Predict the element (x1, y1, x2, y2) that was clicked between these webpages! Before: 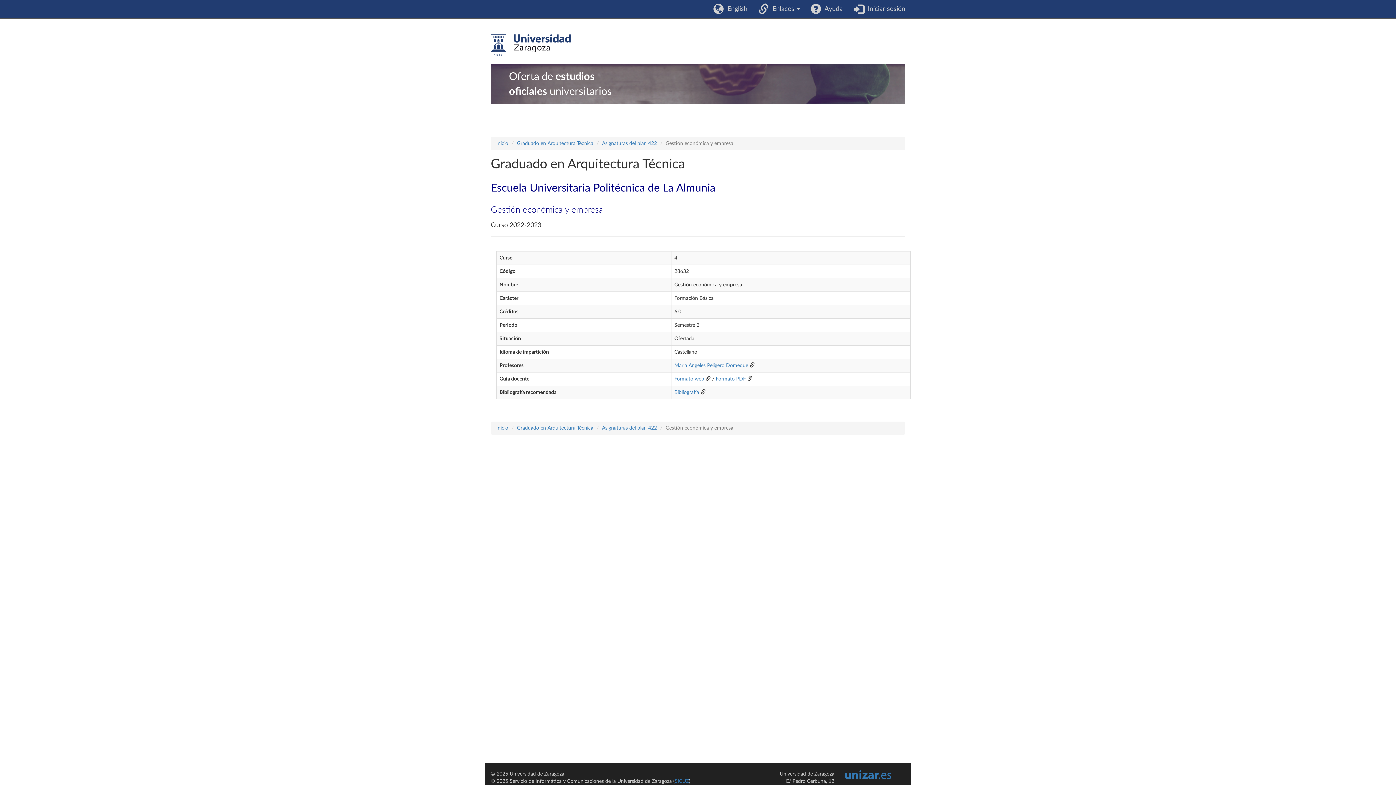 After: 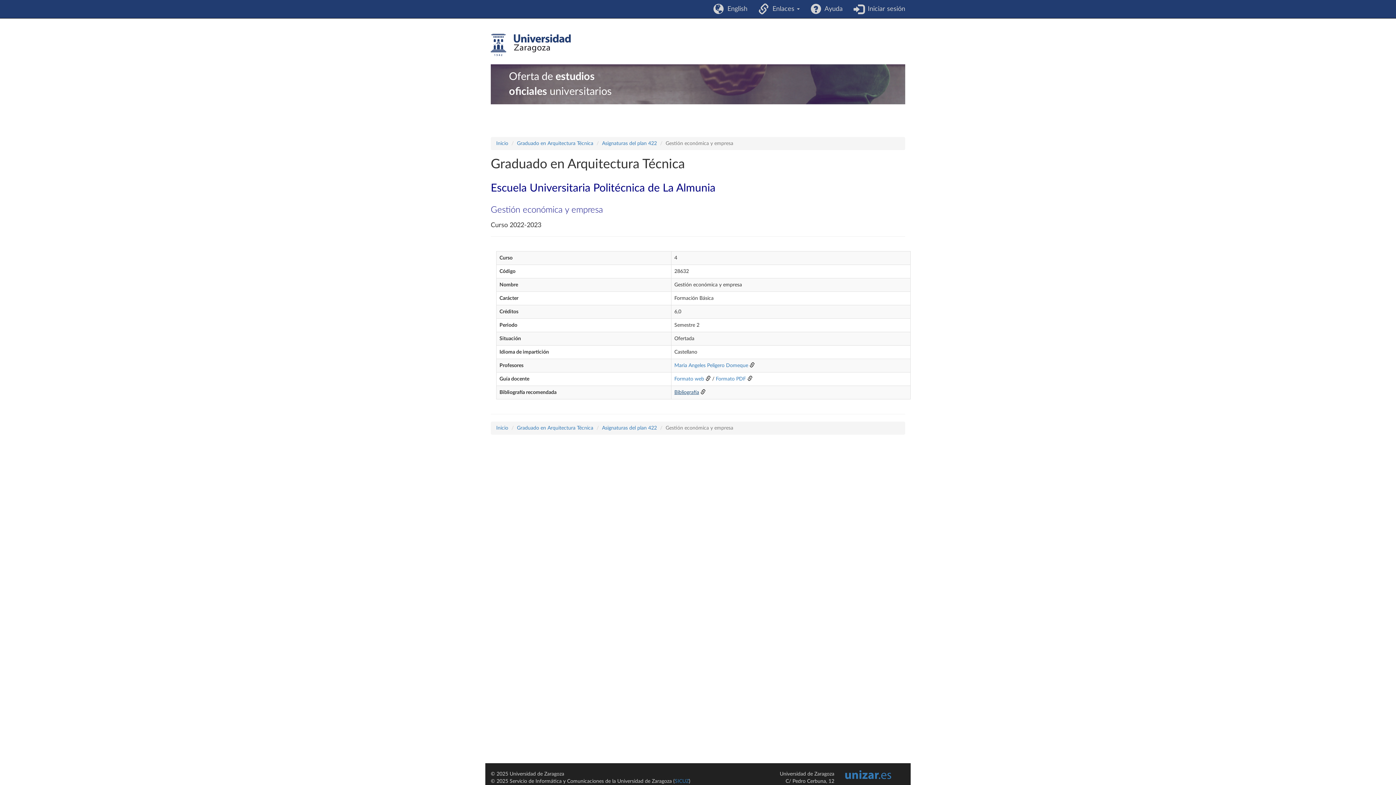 Action: label: Bibliografía bbox: (674, 390, 699, 395)